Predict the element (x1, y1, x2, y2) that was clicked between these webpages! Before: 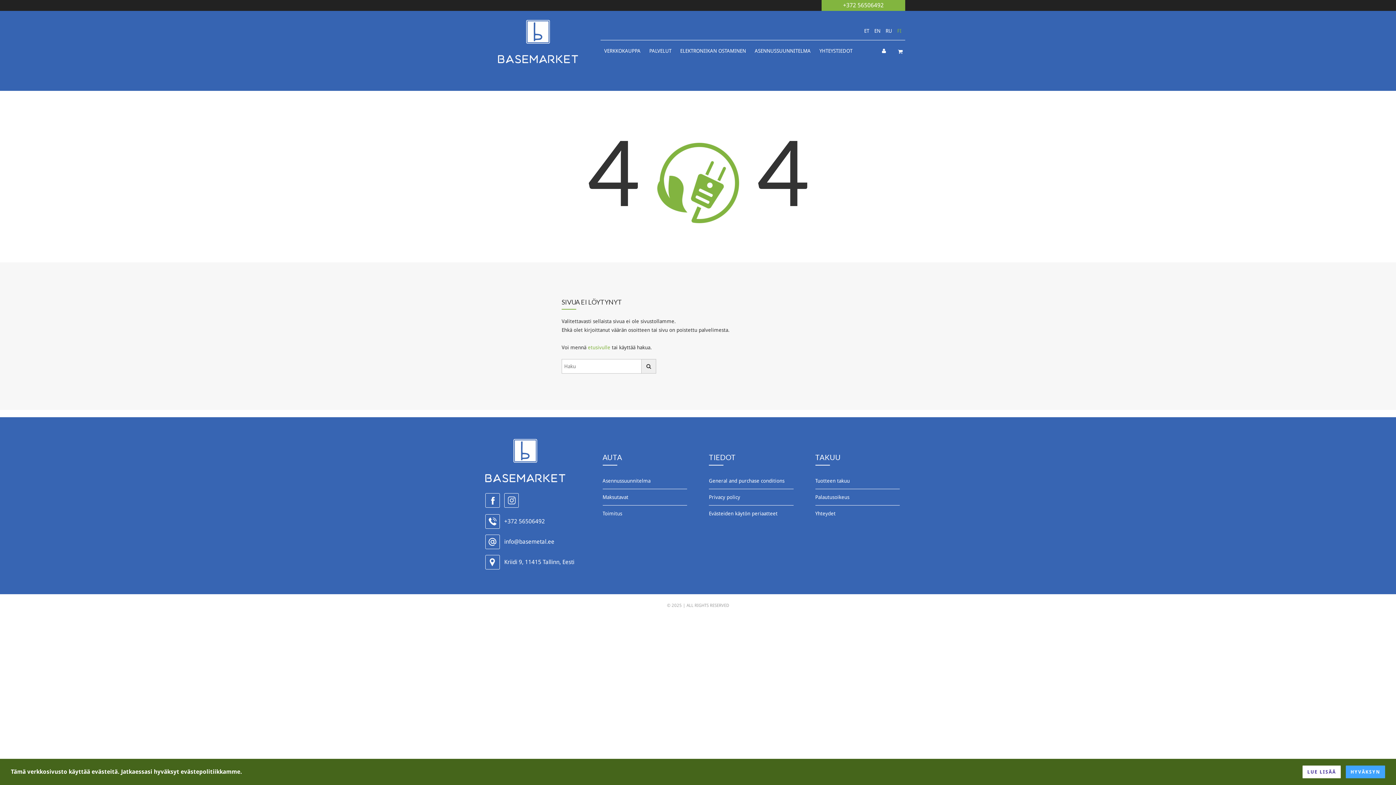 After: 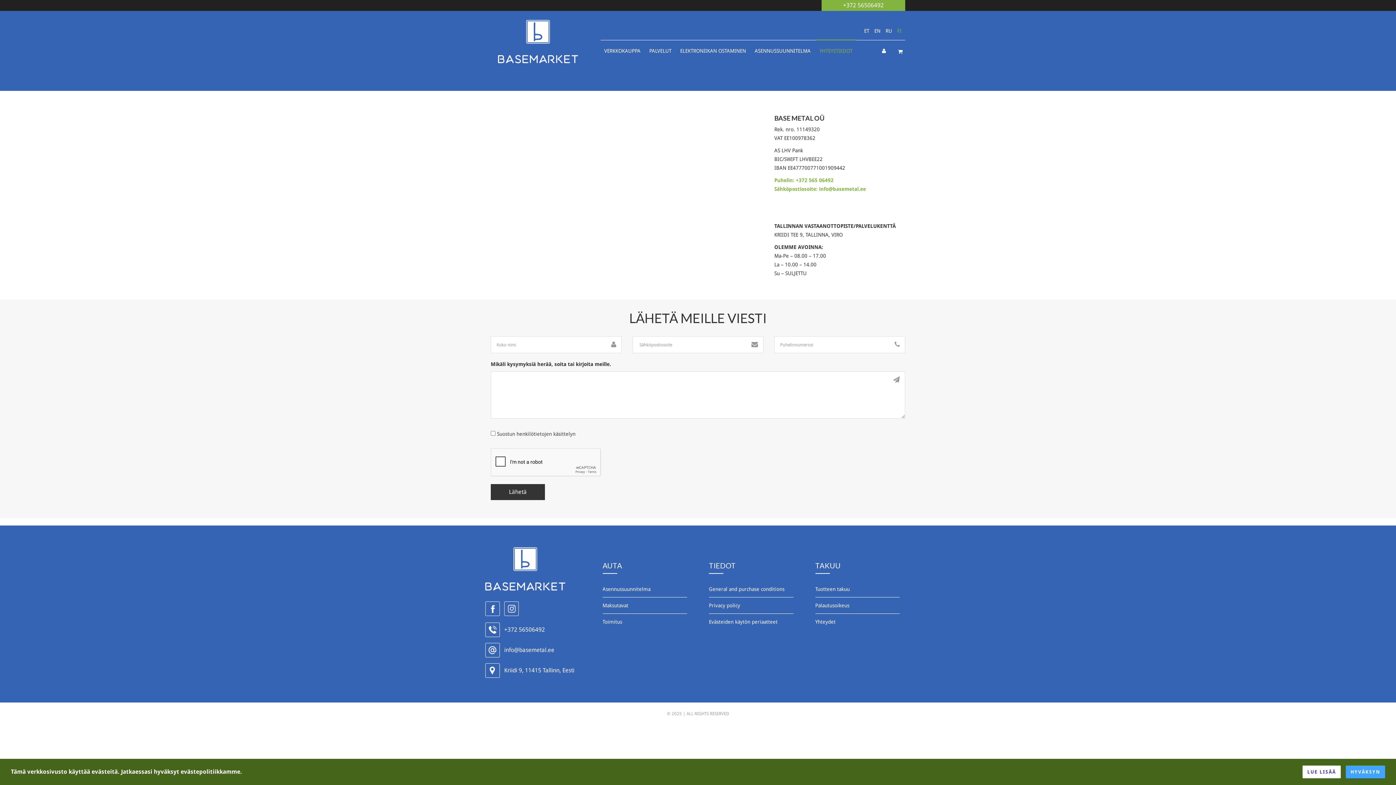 Action: bbox: (816, 40, 856, 60) label: YHTEYSTIEDOT